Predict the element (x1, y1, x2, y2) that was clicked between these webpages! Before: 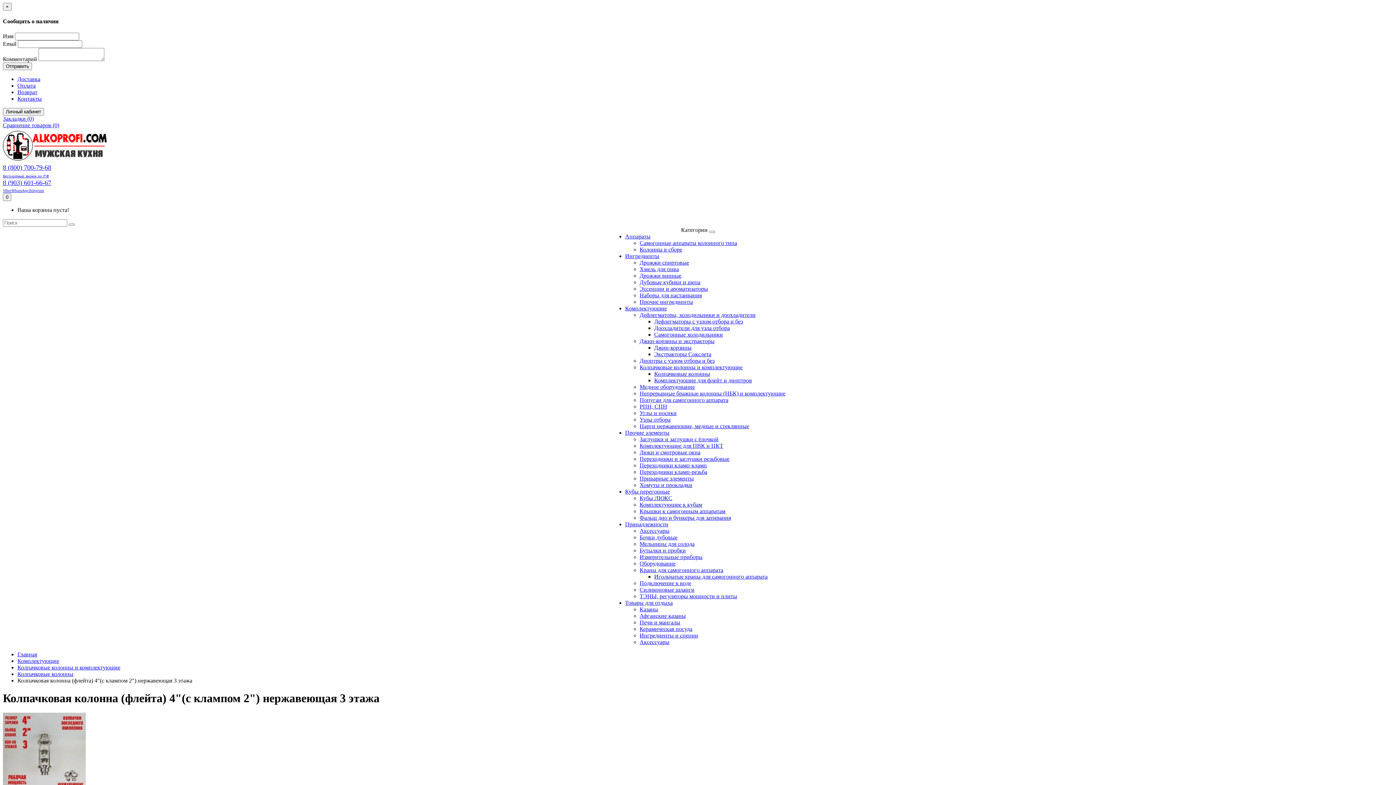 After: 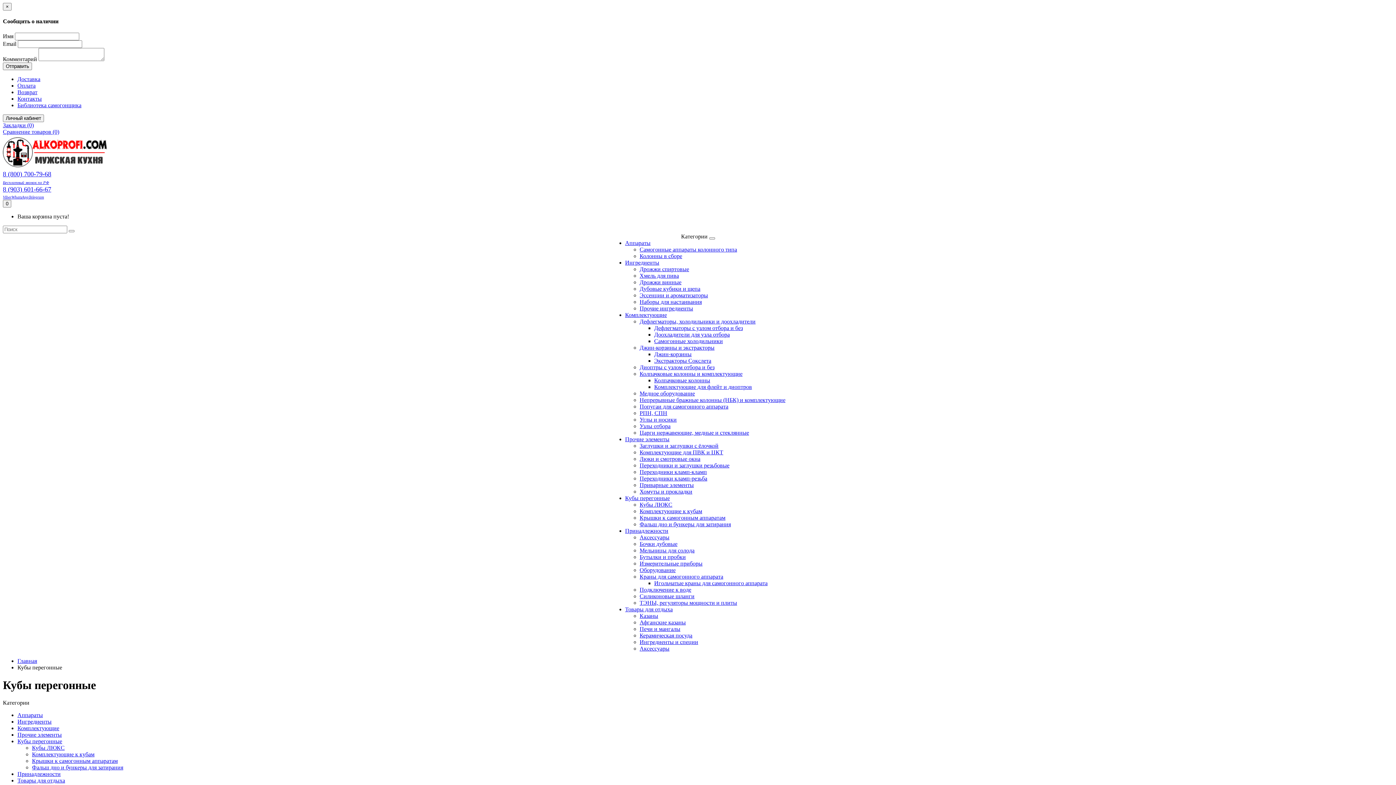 Action: bbox: (625, 488, 670, 494) label: Кубы перегонные